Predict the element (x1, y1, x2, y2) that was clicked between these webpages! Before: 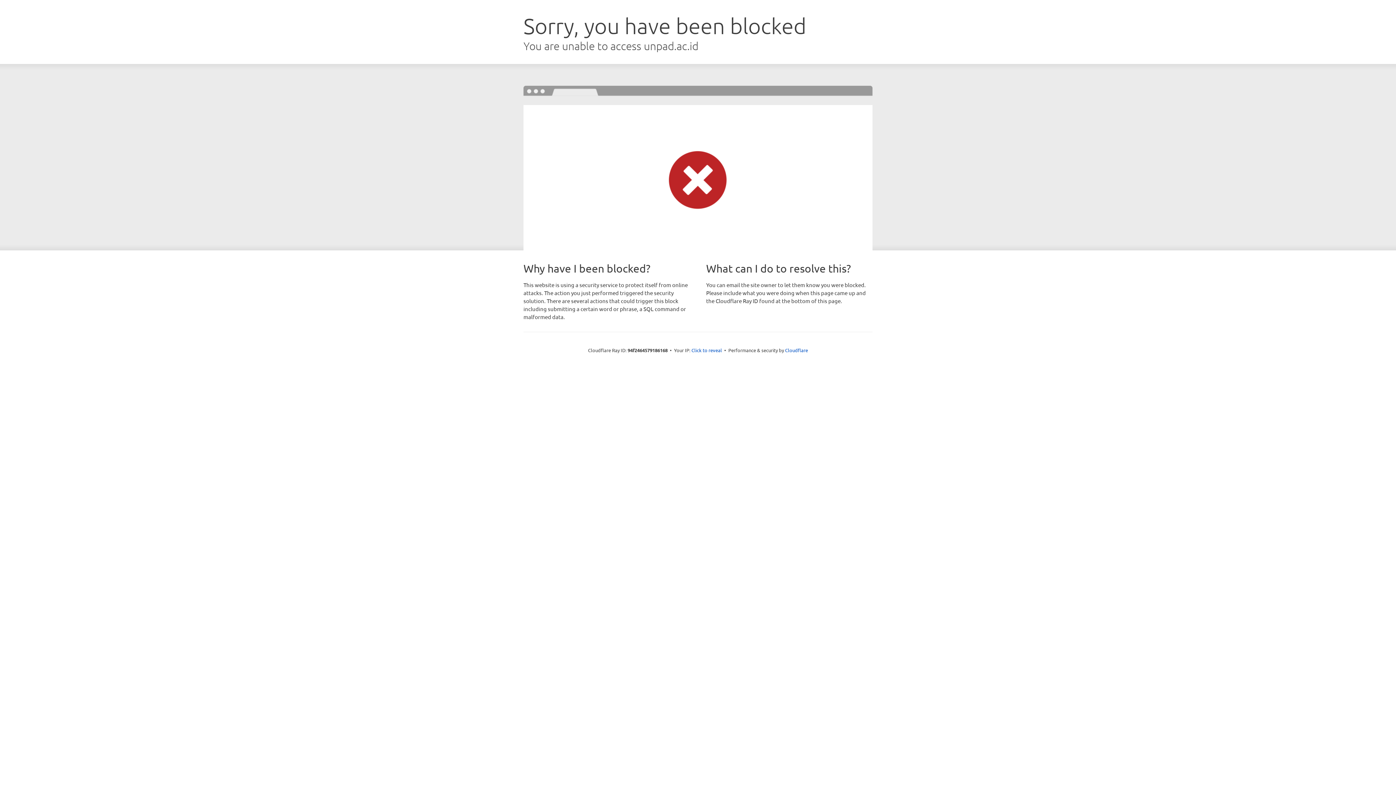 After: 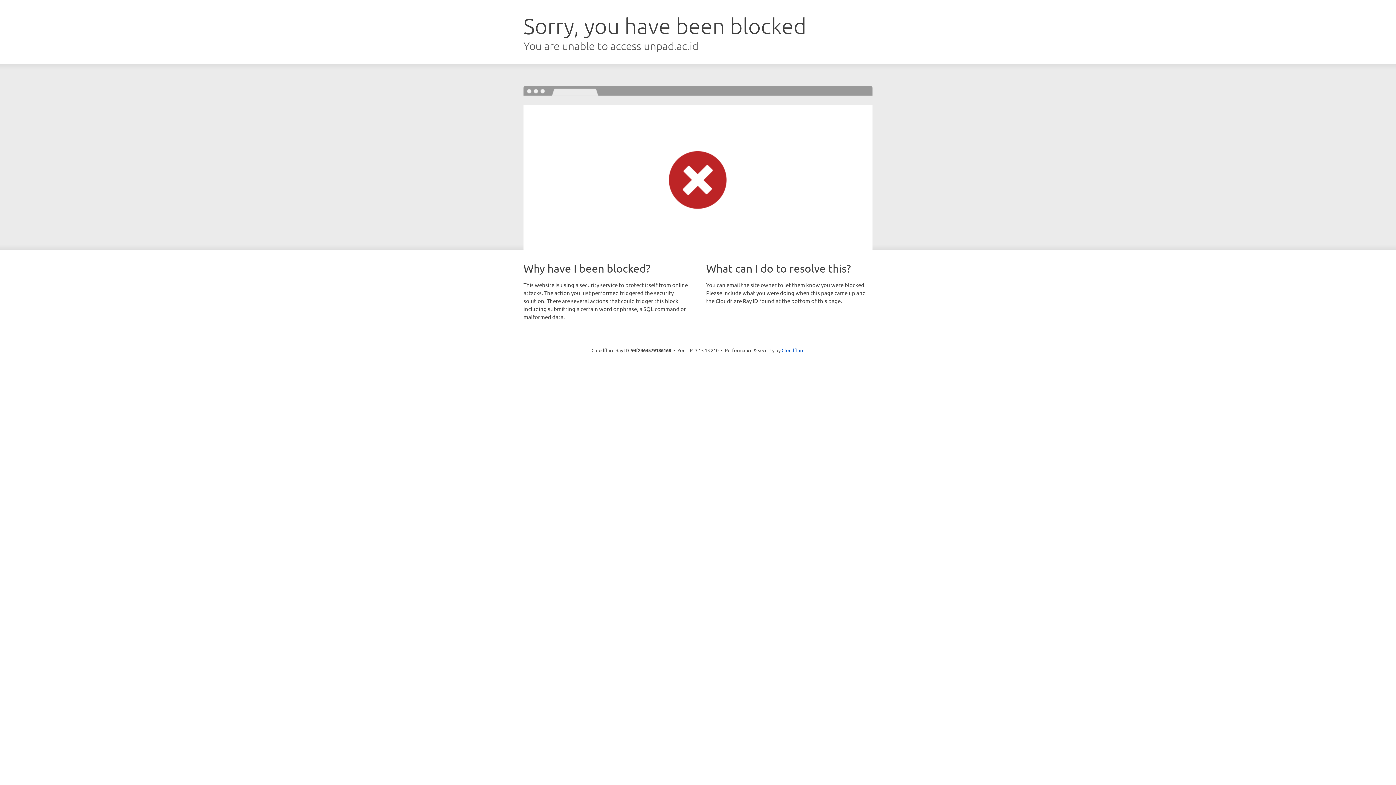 Action: label: Click to reveal bbox: (691, 346, 722, 353)